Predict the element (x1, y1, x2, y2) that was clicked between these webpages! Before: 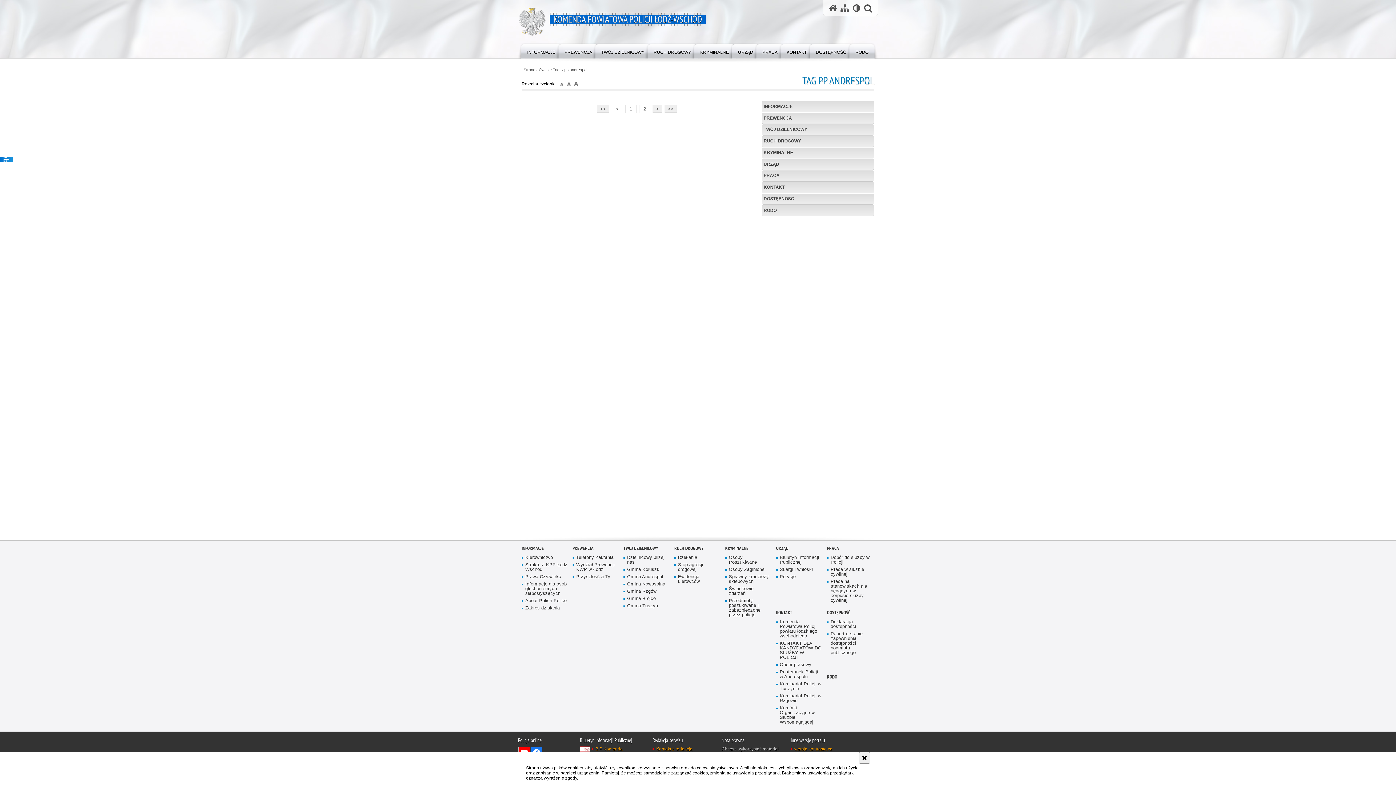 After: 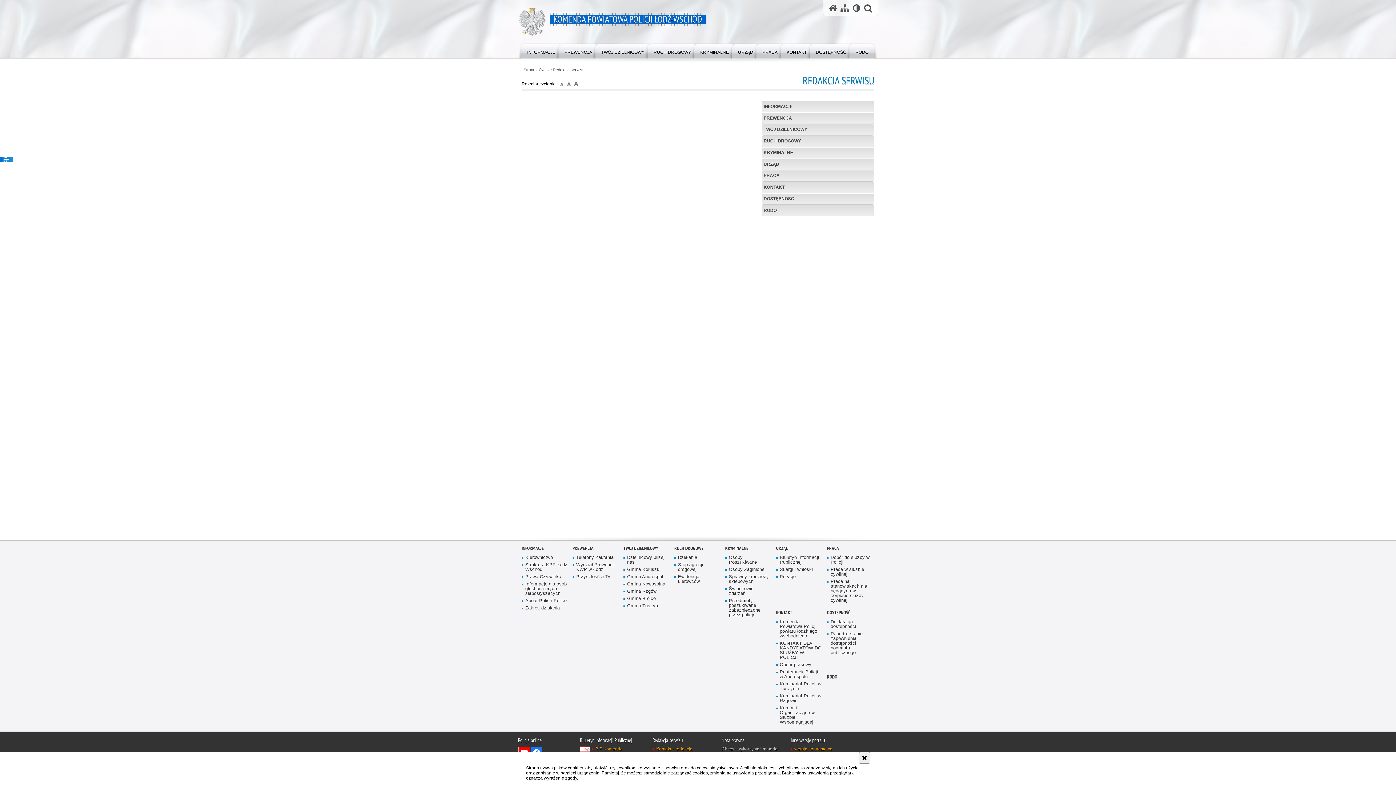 Action: label: Kontakt z redakcją bbox: (652, 746, 692, 752)